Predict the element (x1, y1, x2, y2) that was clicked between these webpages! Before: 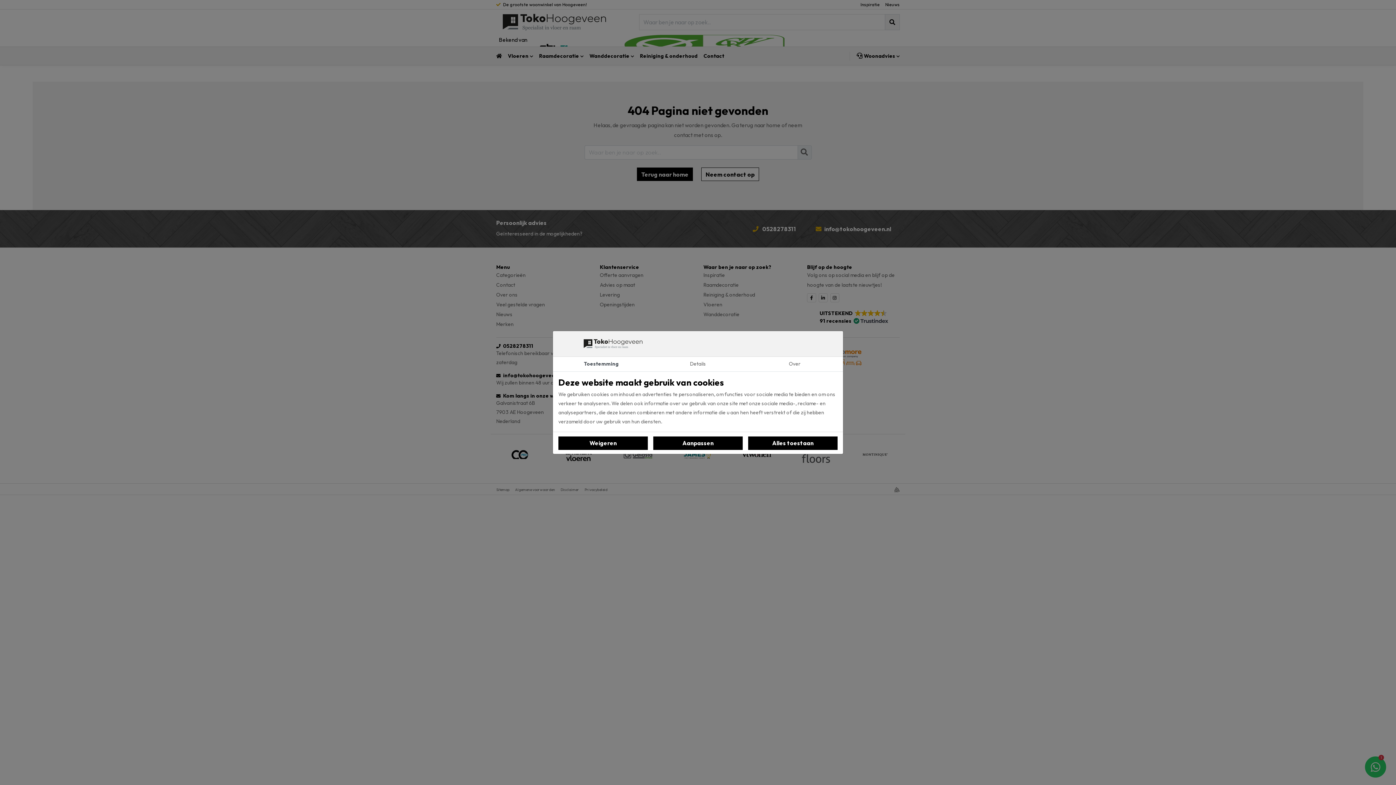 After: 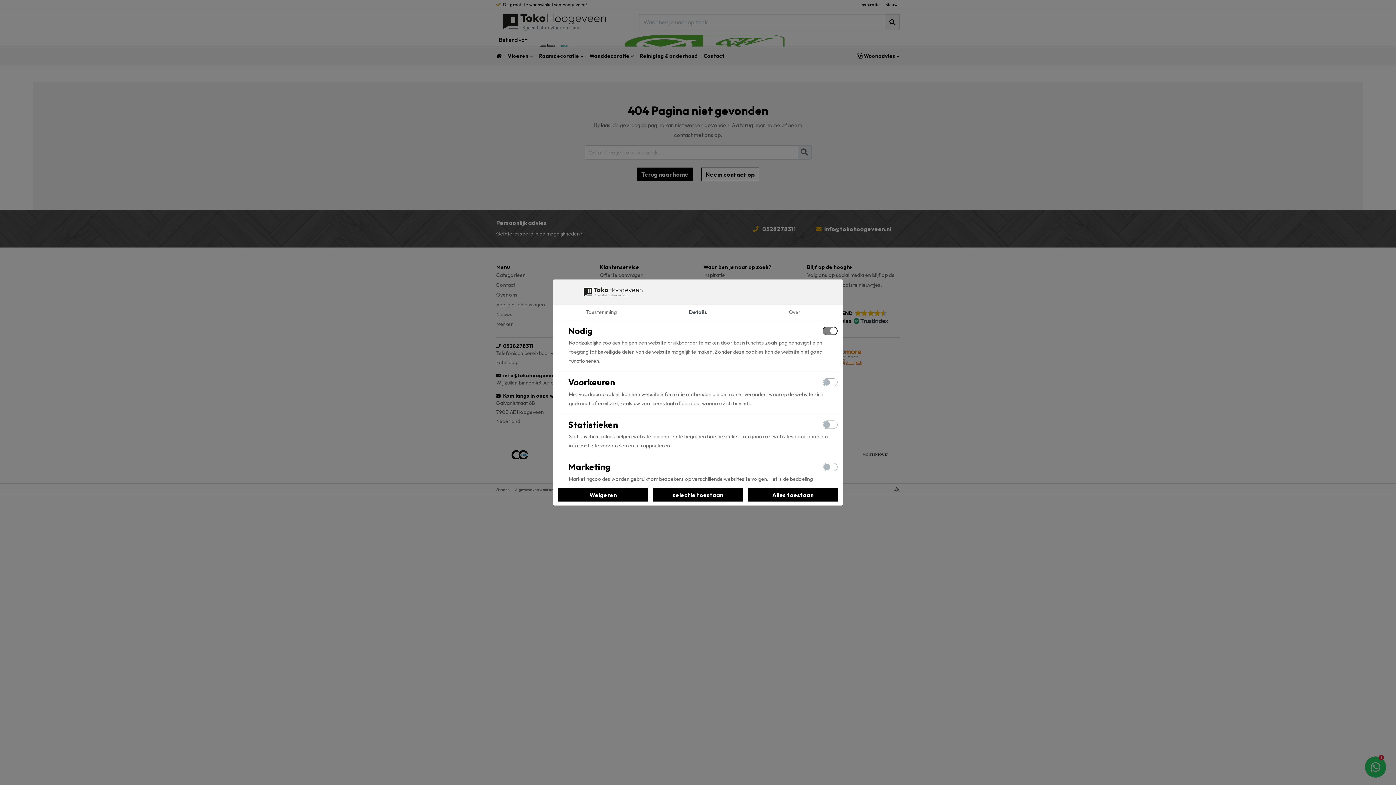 Action: bbox: (653, 436, 742, 450) label: Aanpassen